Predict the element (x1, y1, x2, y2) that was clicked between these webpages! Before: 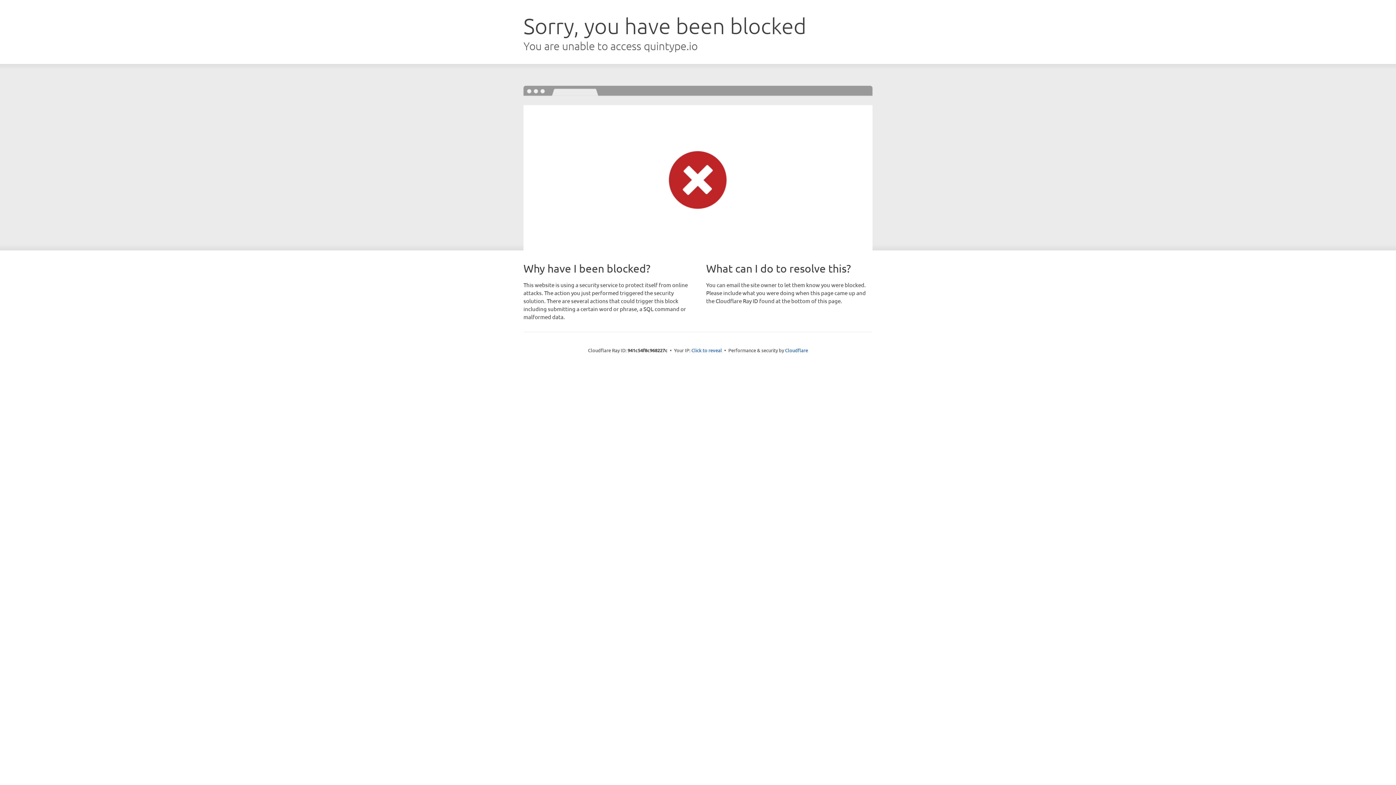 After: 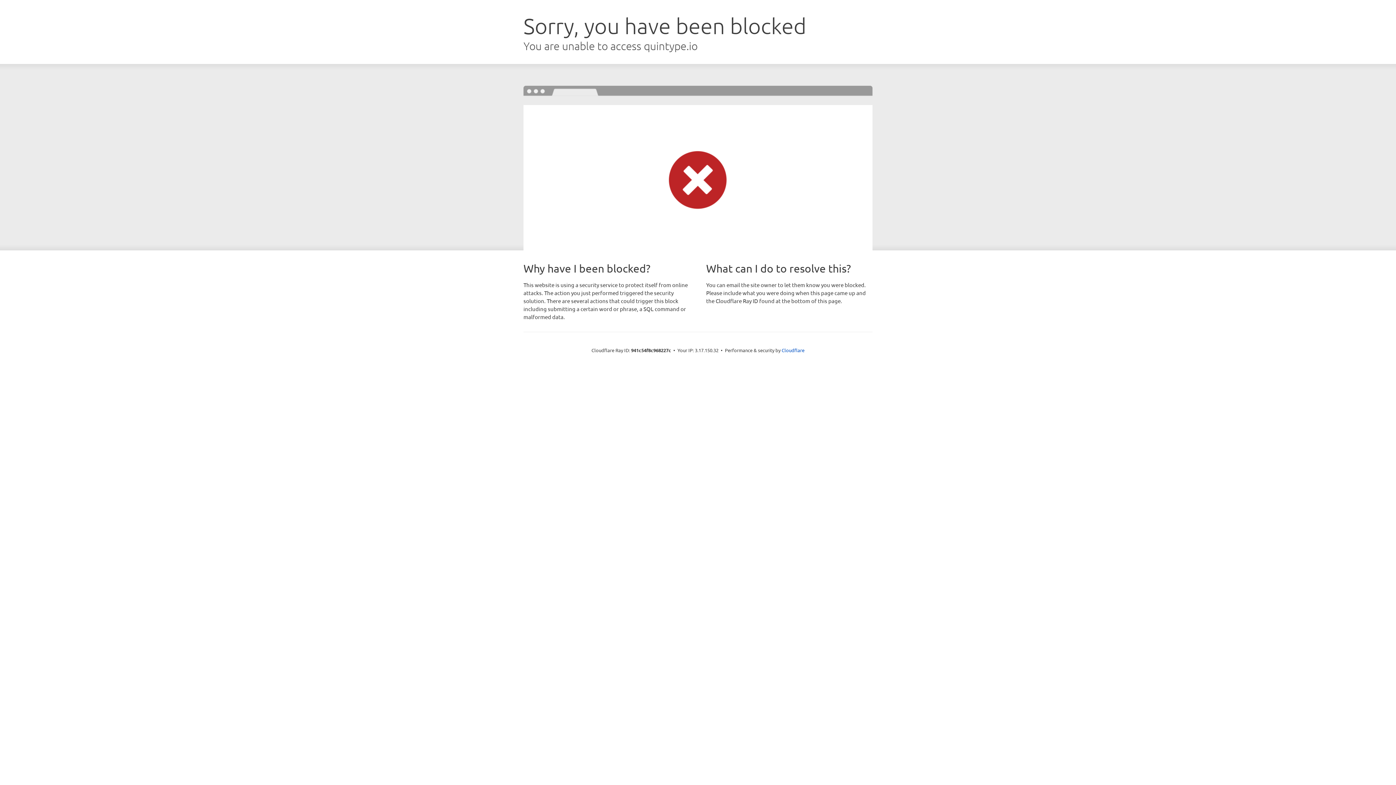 Action: label: Click to reveal bbox: (691, 346, 722, 353)